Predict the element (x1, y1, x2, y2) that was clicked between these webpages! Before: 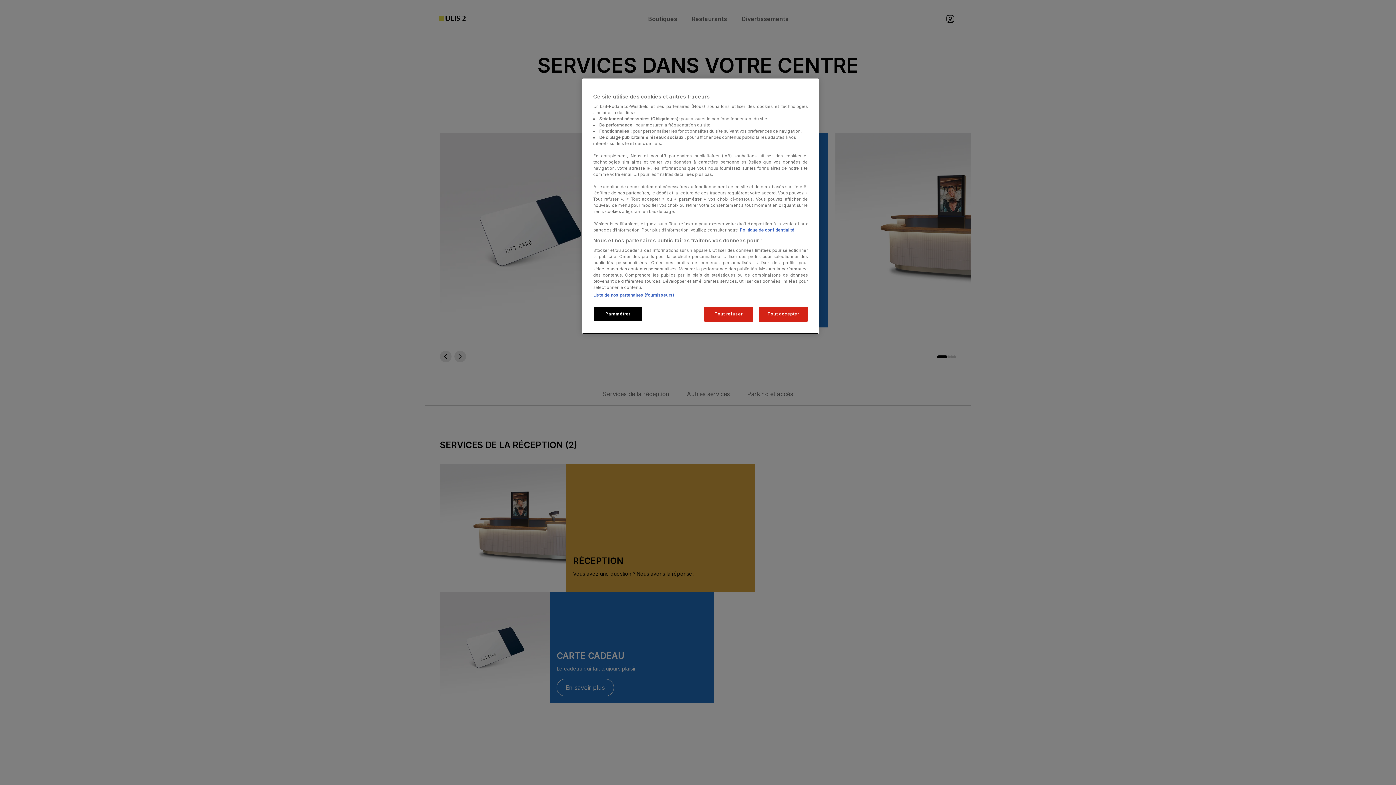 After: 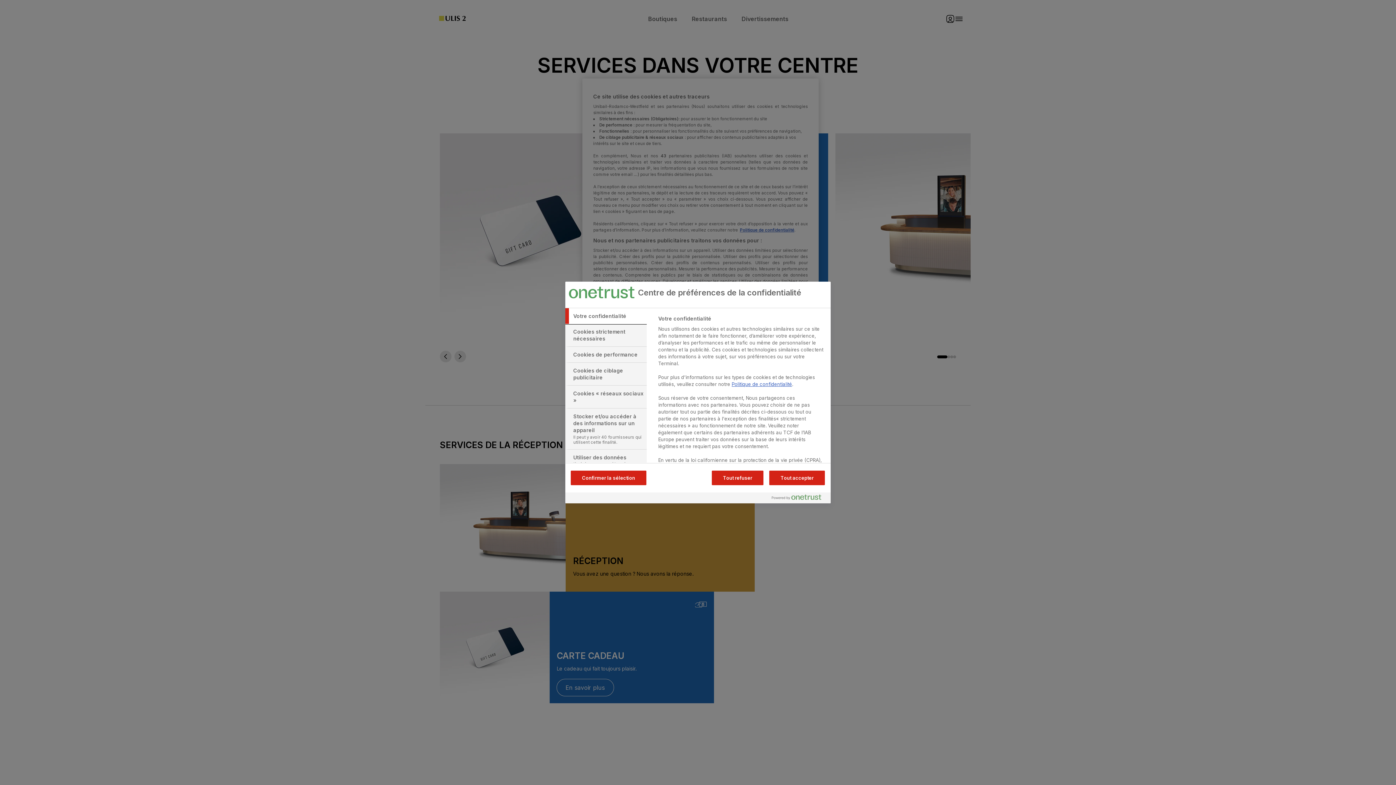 Action: label: Paramétrer bbox: (593, 306, 642, 321)